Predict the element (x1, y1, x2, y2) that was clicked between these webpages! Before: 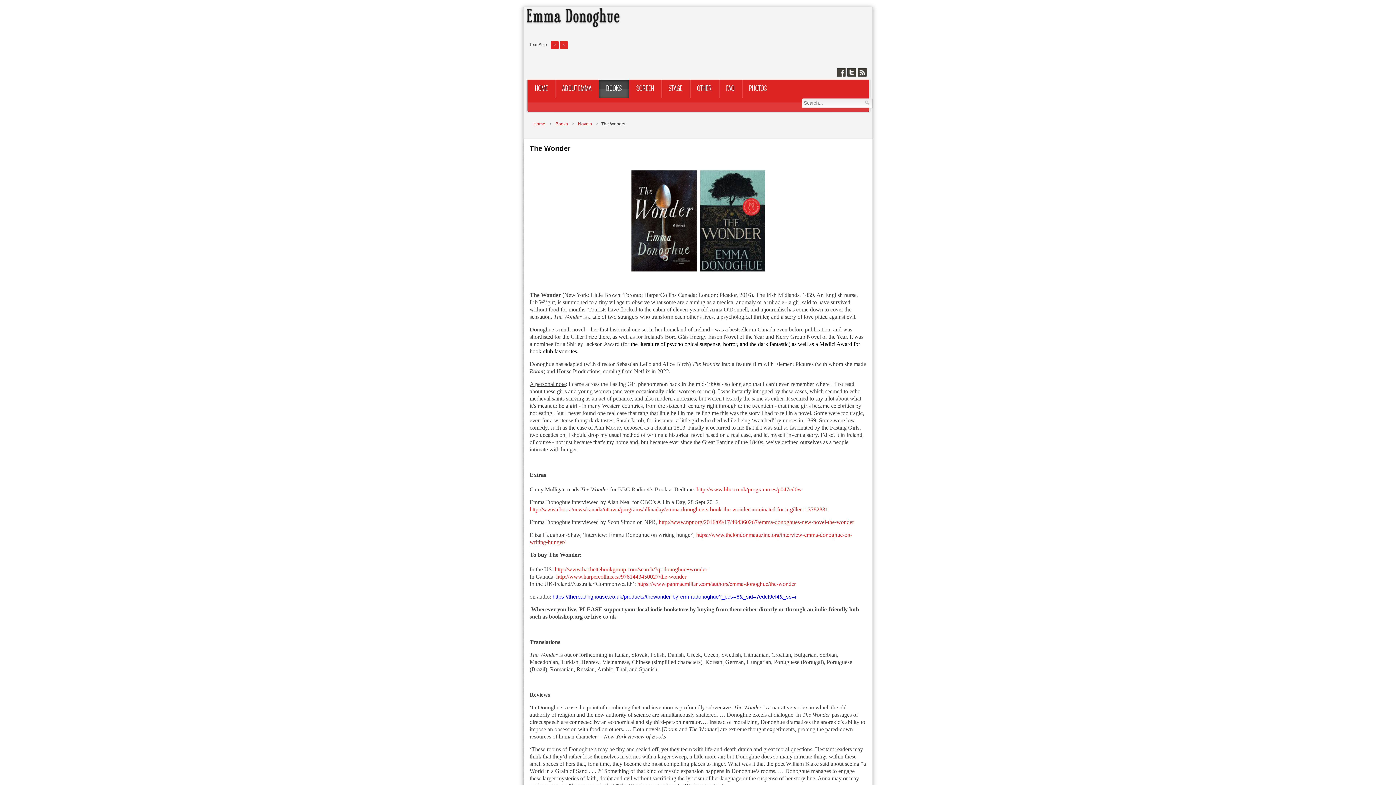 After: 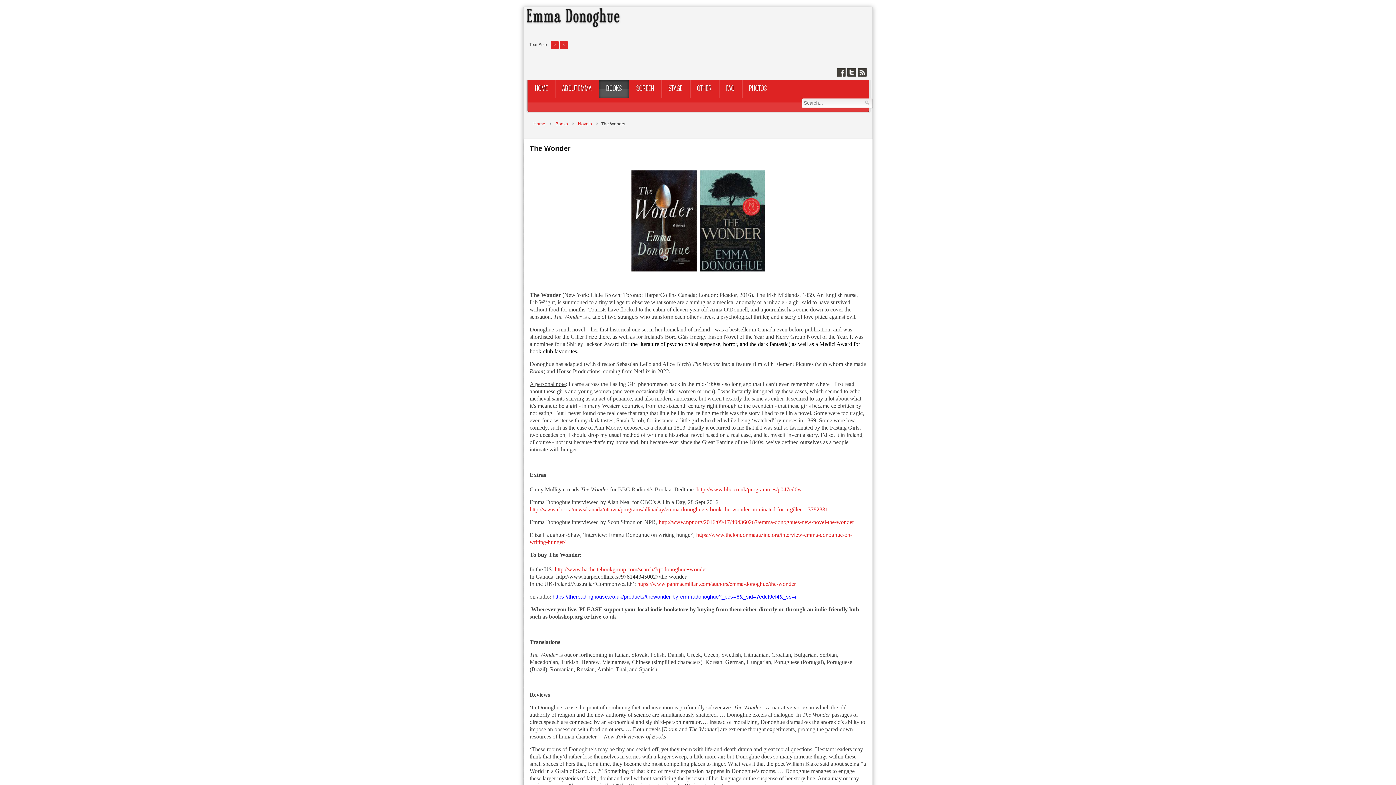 Action: bbox: (556, 573, 686, 580) label: http://www.harpercollins.ca/9781443450027/the-wonder